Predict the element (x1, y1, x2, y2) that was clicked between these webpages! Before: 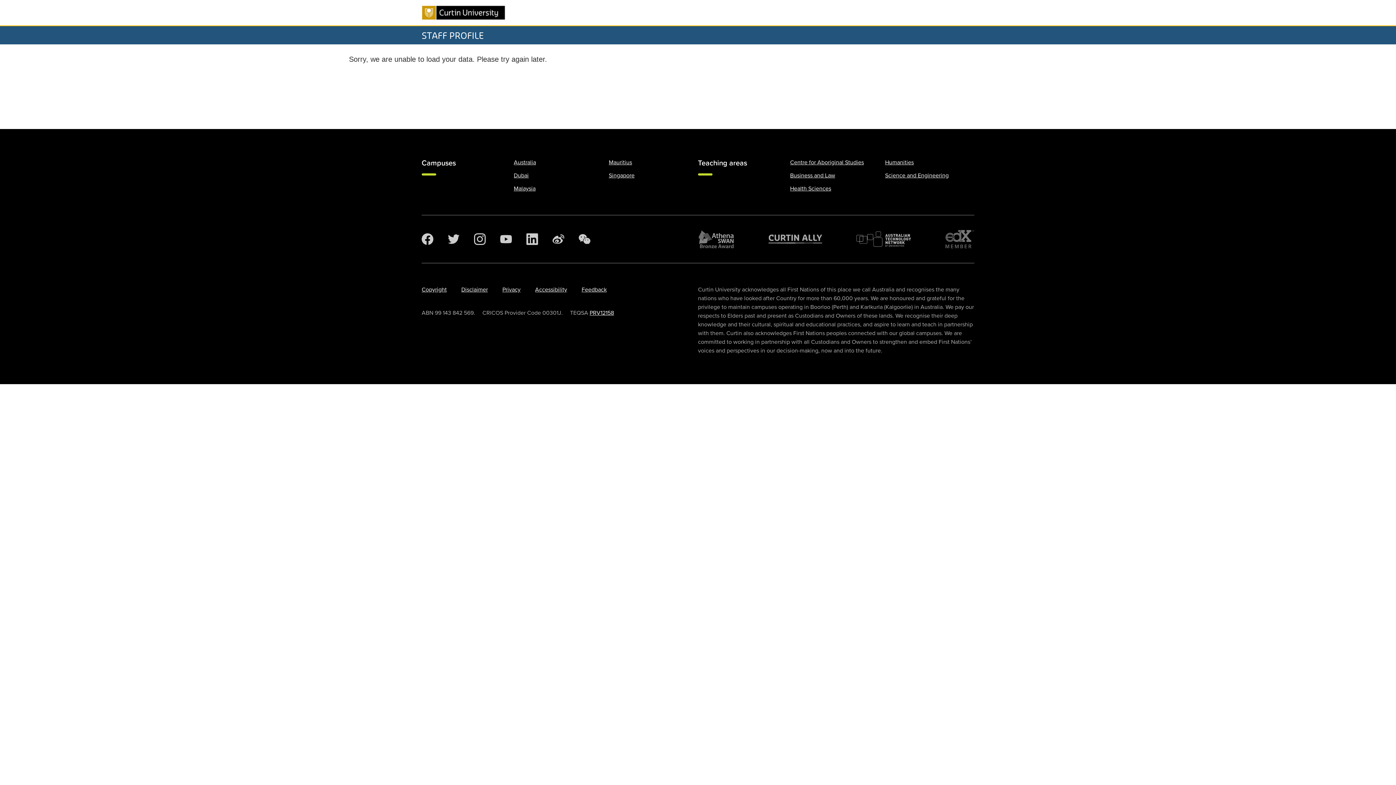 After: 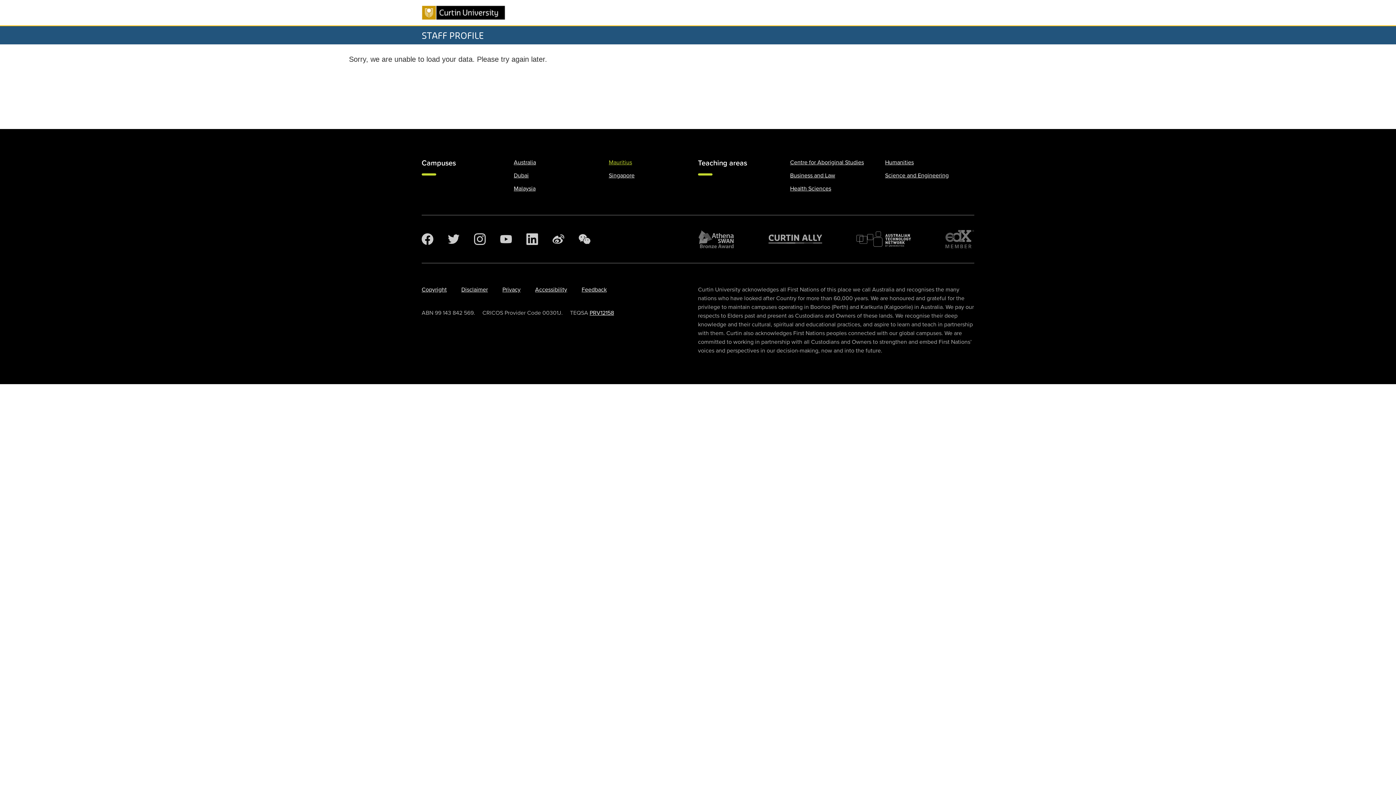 Action: label: Mauritius bbox: (608, 158, 632, 166)